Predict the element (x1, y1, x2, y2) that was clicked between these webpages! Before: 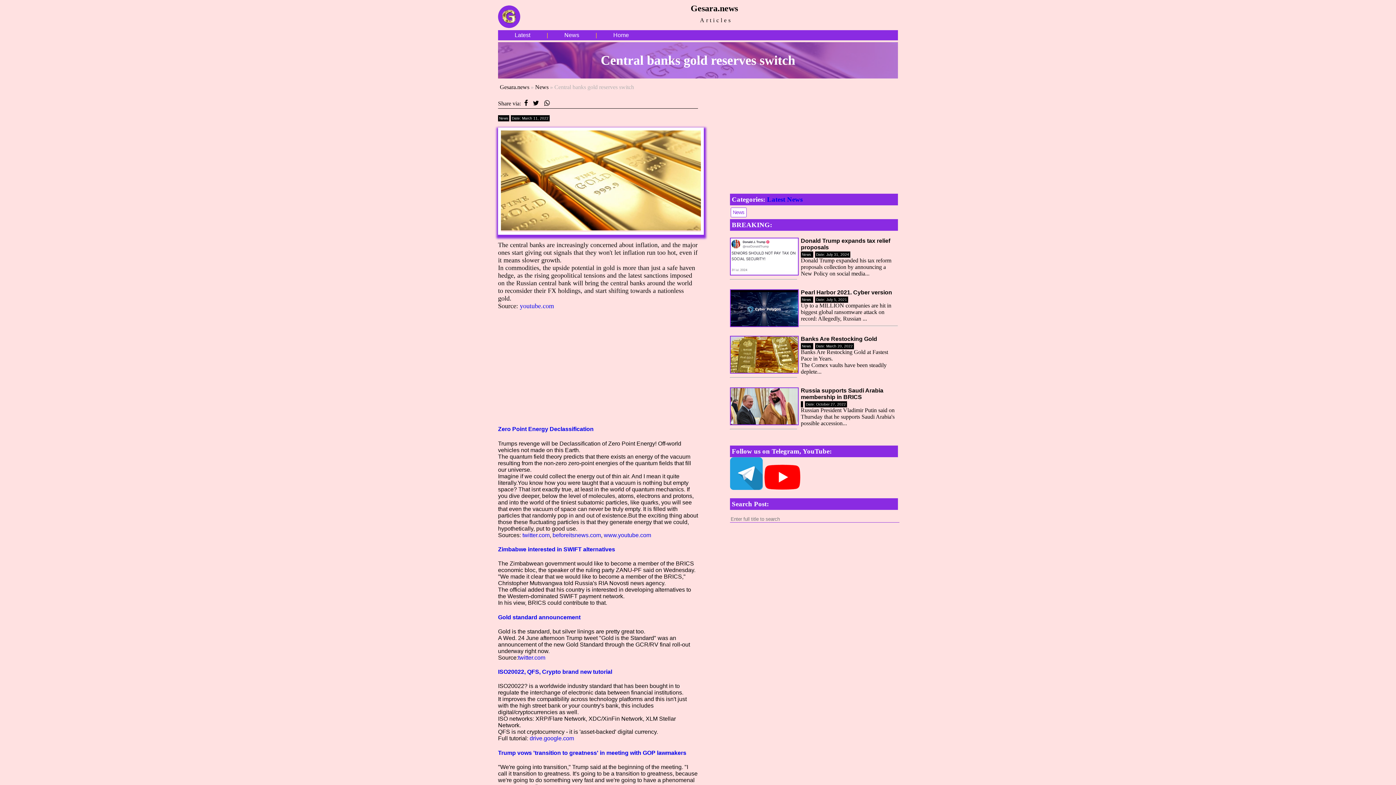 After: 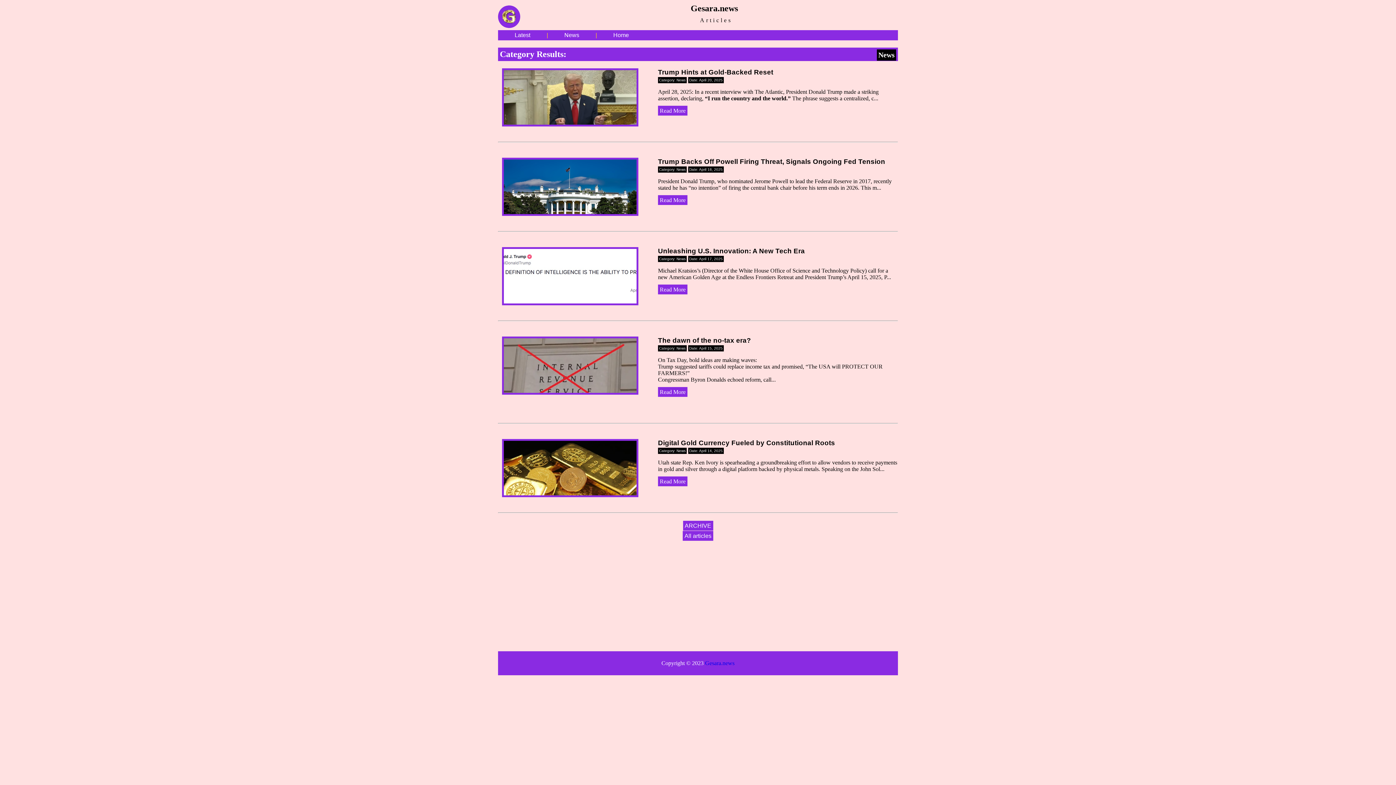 Action: bbox: (535, 84, 548, 90) label: News